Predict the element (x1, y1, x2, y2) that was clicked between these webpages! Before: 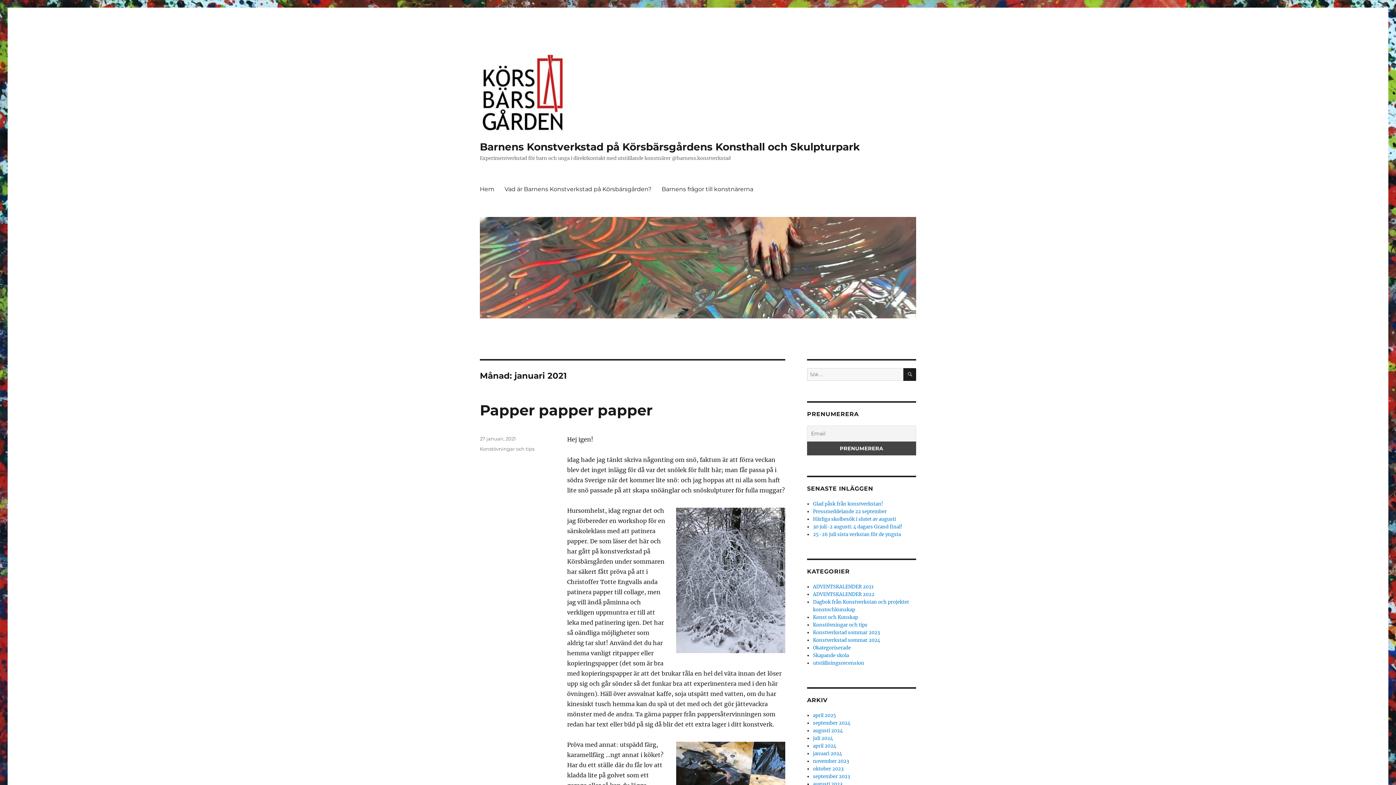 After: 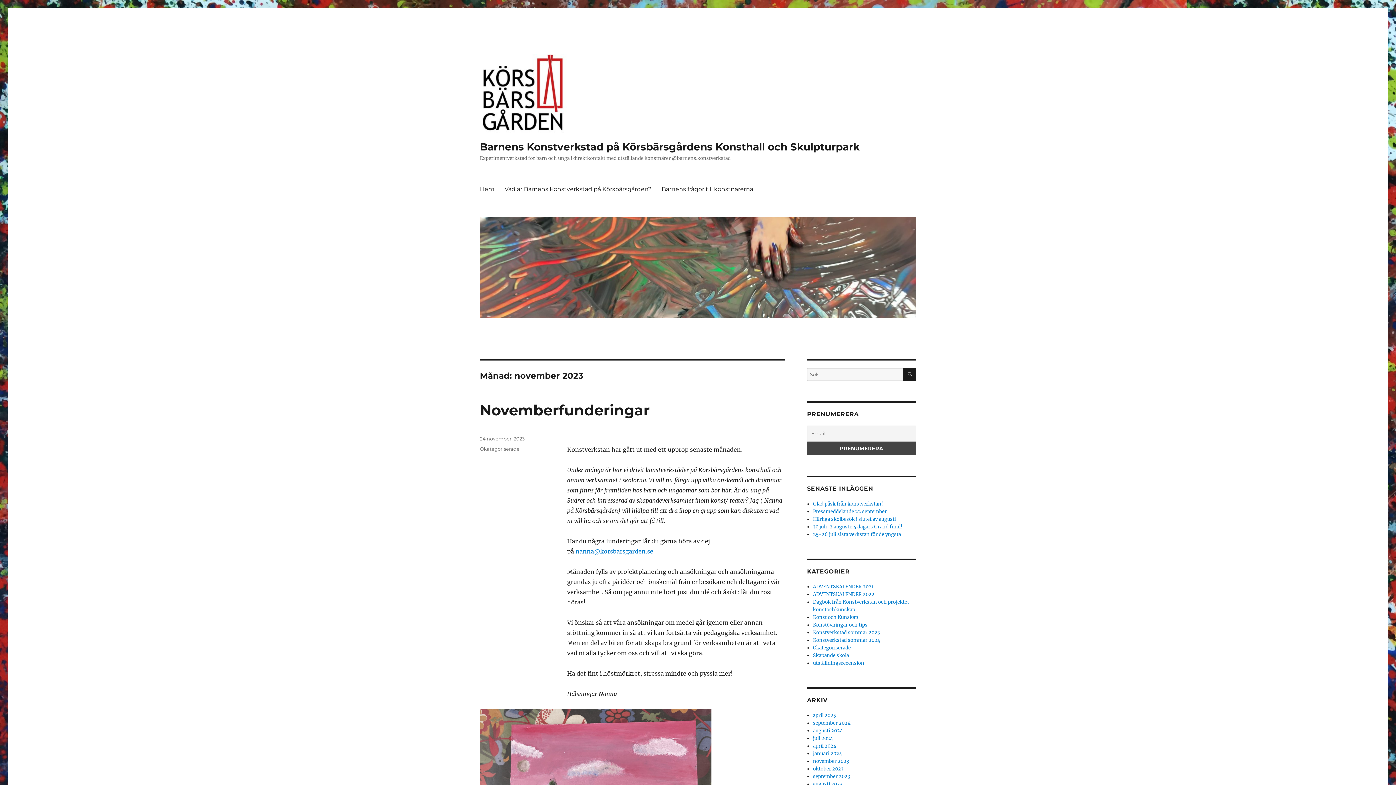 Action: bbox: (813, 758, 849, 764) label: november 2023